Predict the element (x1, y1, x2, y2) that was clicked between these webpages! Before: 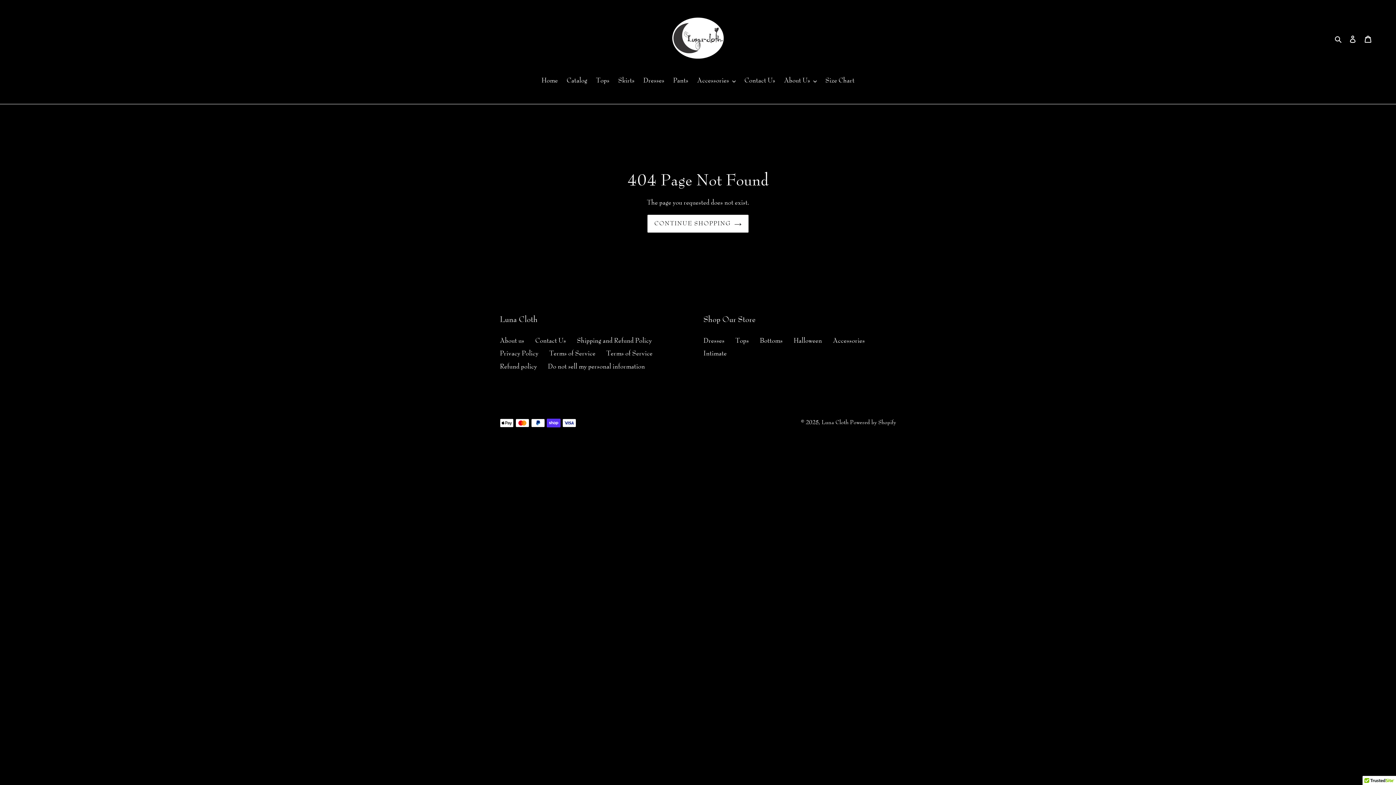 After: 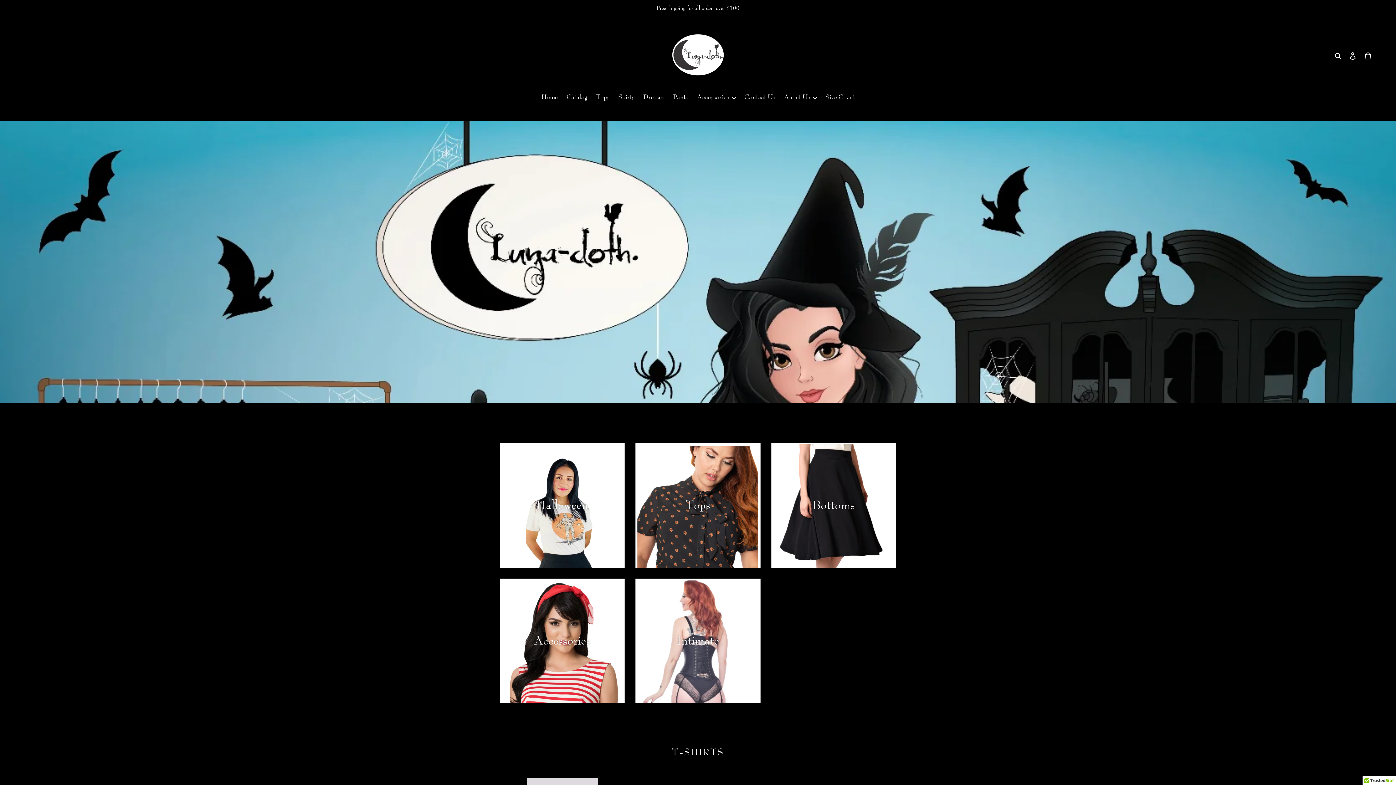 Action: bbox: (647, 215, 748, 232) label: CONTINUE SHOPPING